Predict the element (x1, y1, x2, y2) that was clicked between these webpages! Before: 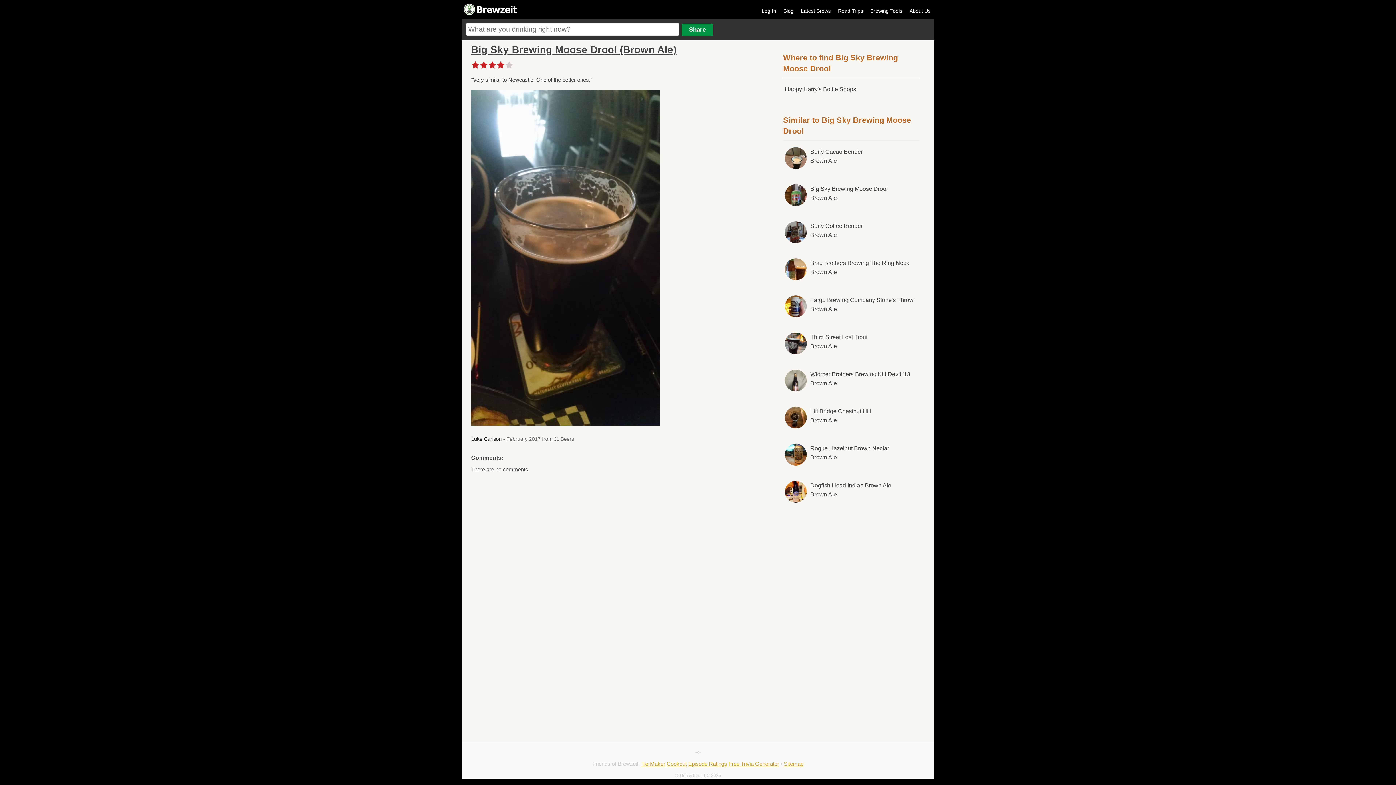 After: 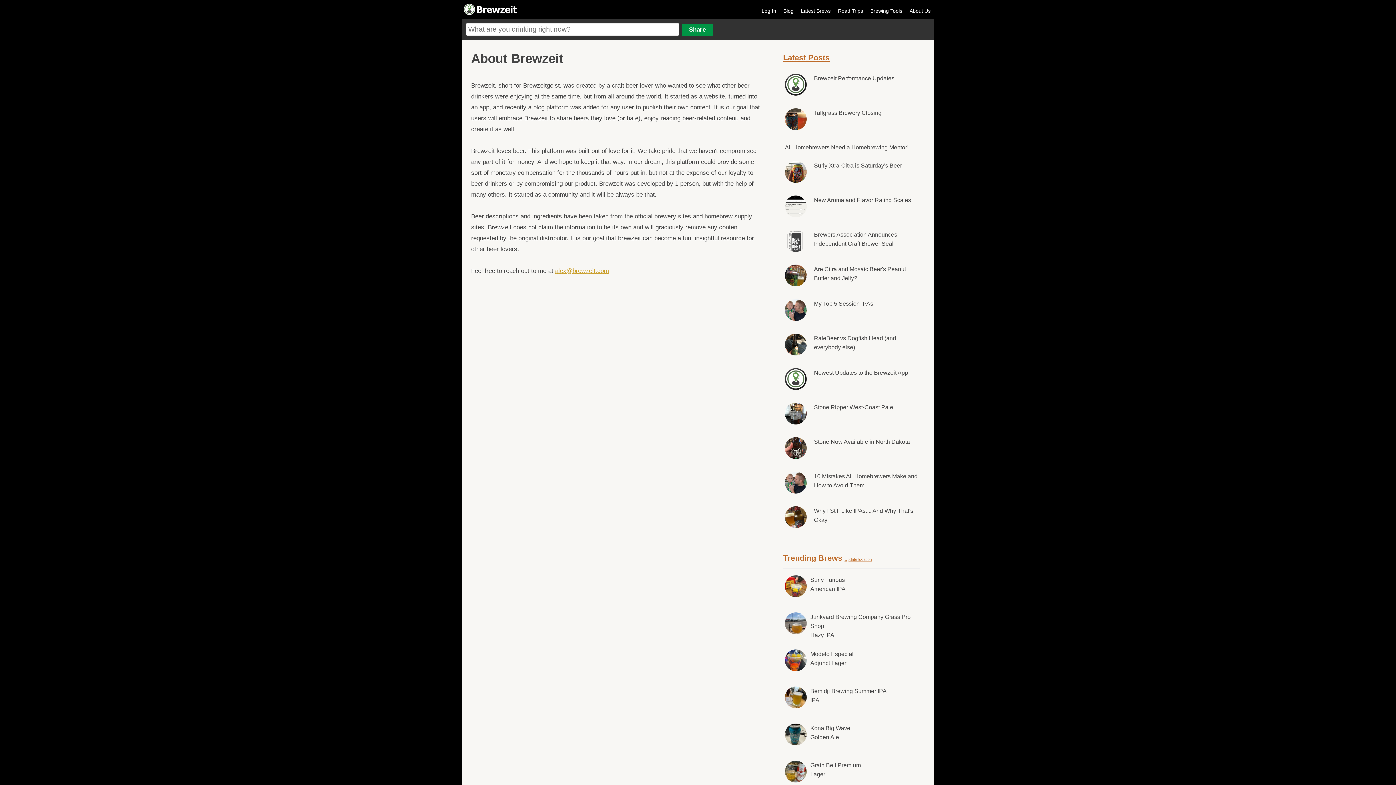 Action: bbox: (906, 4, 934, 13) label: About Us